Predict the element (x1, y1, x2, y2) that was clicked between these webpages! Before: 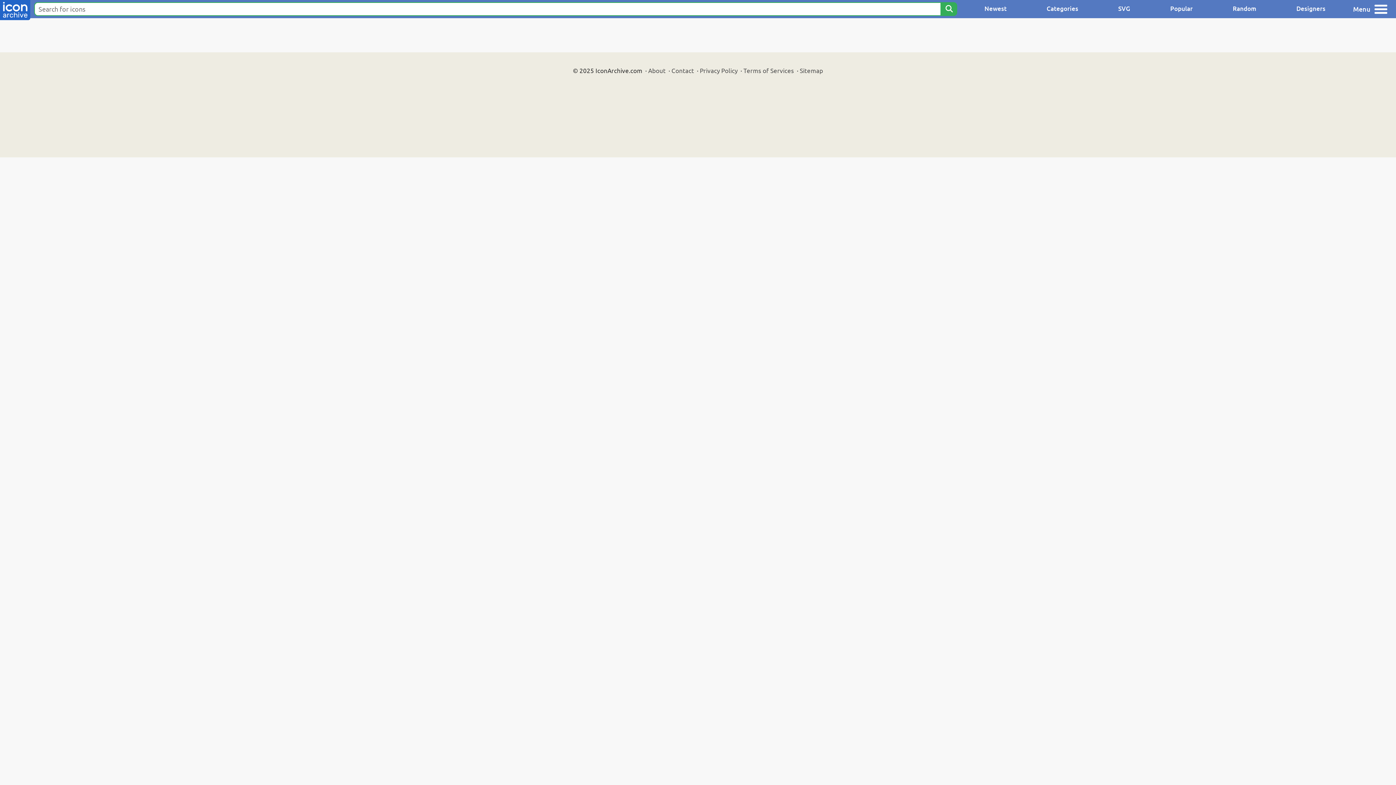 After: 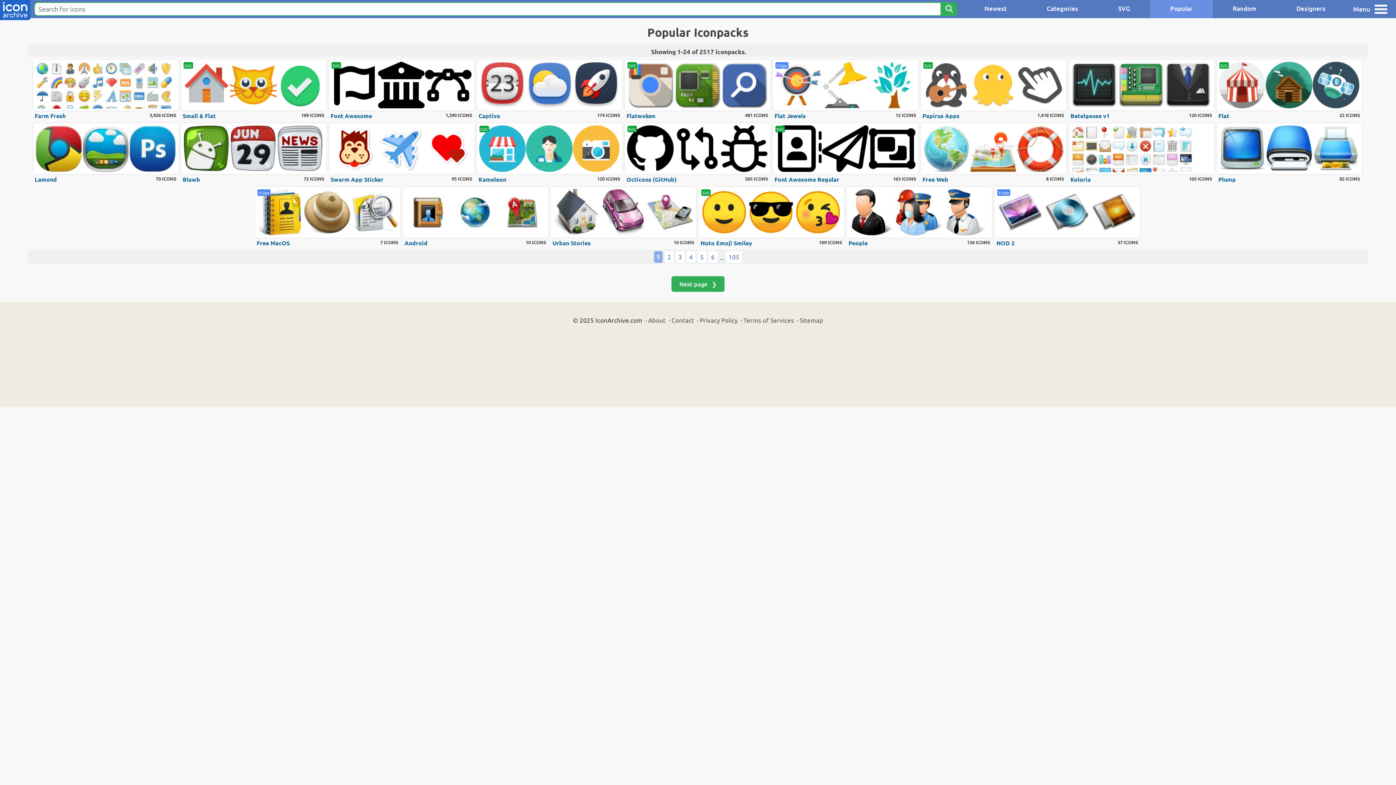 Action: label: Popular bbox: (1150, 0, 1213, 18)